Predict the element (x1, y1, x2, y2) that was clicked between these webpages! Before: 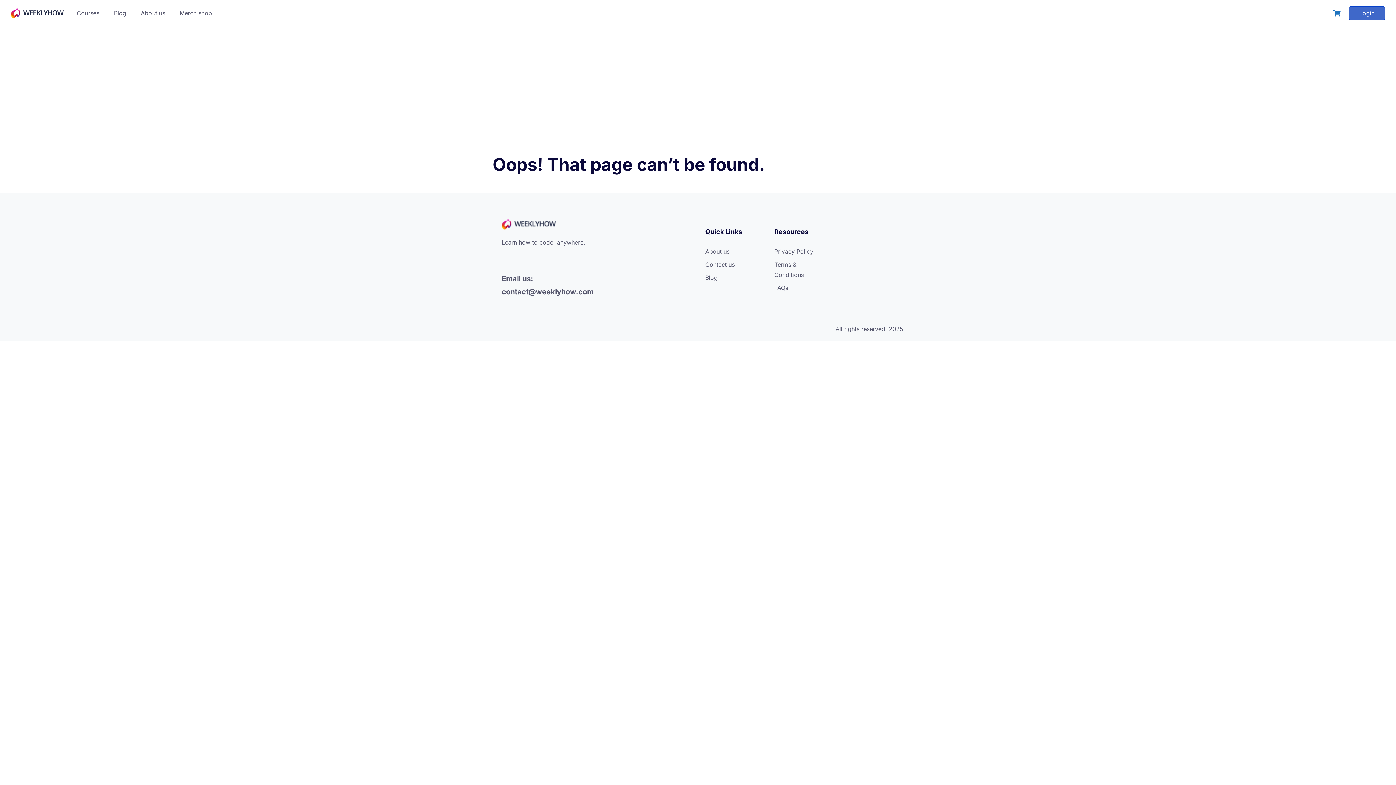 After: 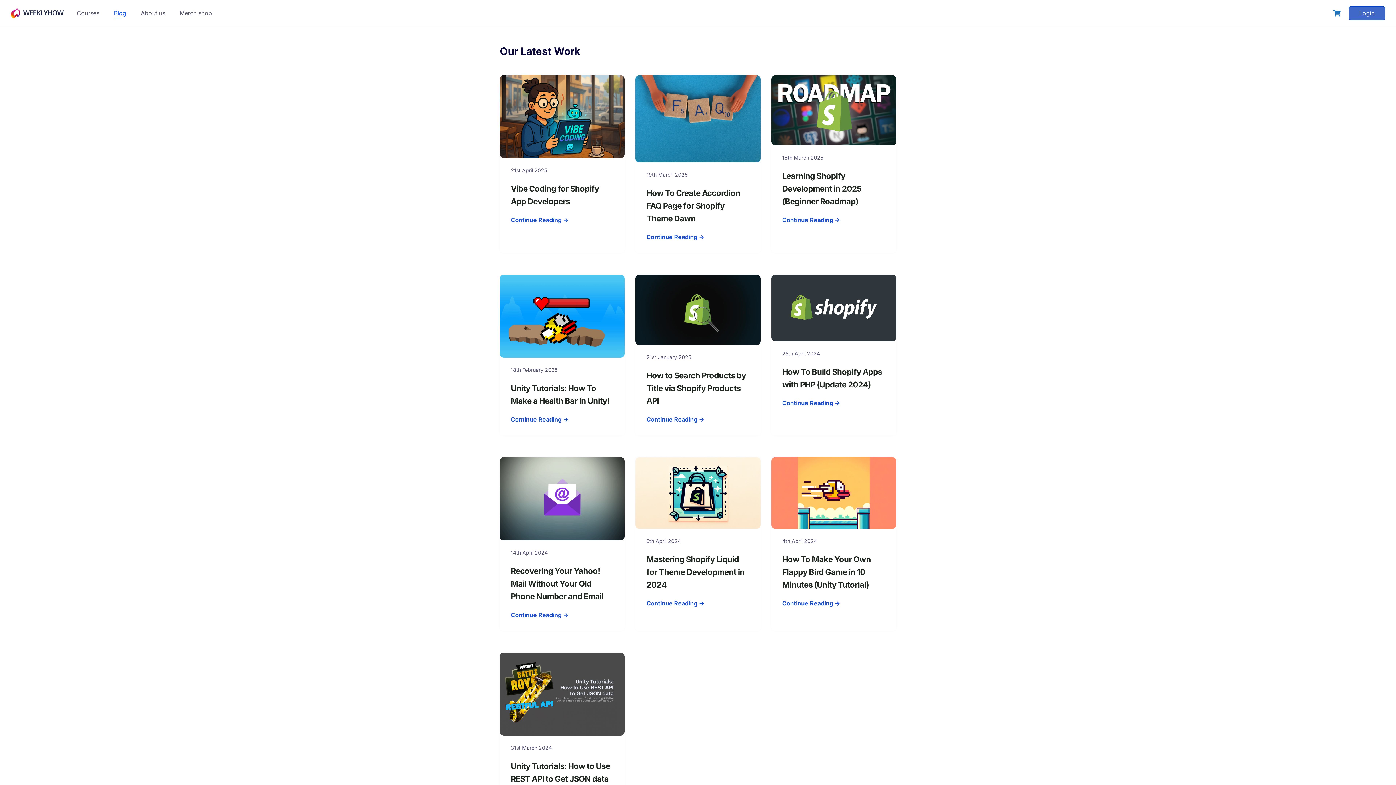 Action: bbox: (705, 274, 717, 281) label: Blog